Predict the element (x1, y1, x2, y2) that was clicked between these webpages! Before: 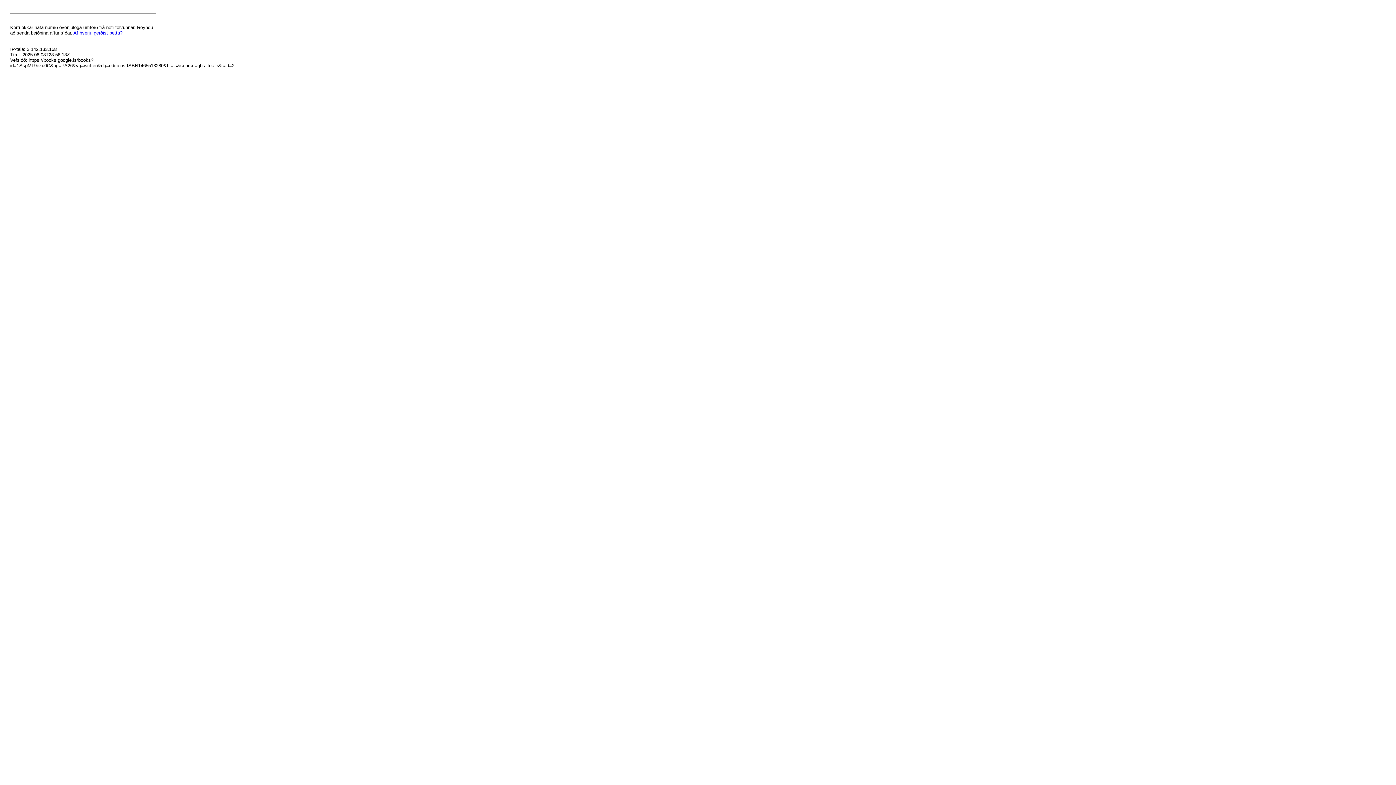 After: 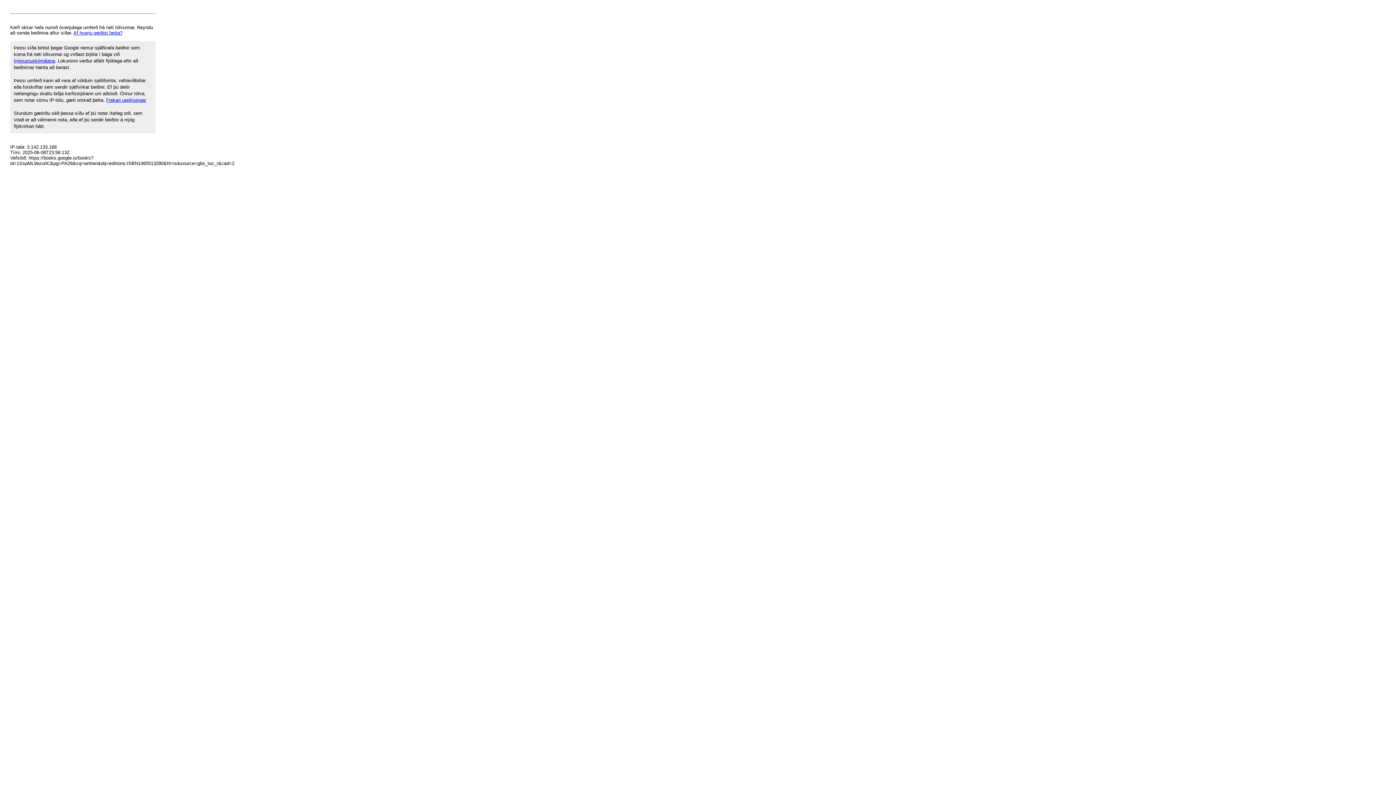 Action: bbox: (73, 30, 122, 35) label: Af hverju gerðist þetta?